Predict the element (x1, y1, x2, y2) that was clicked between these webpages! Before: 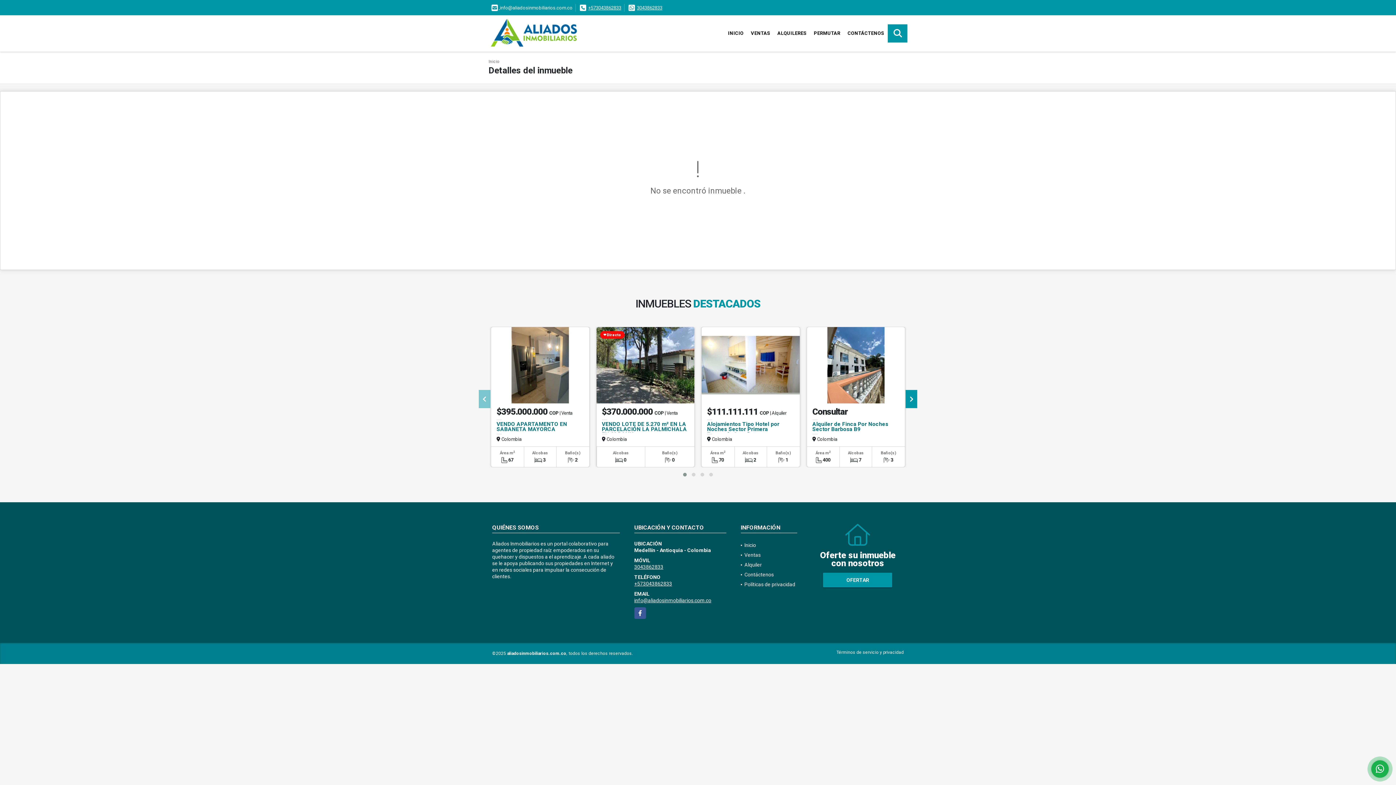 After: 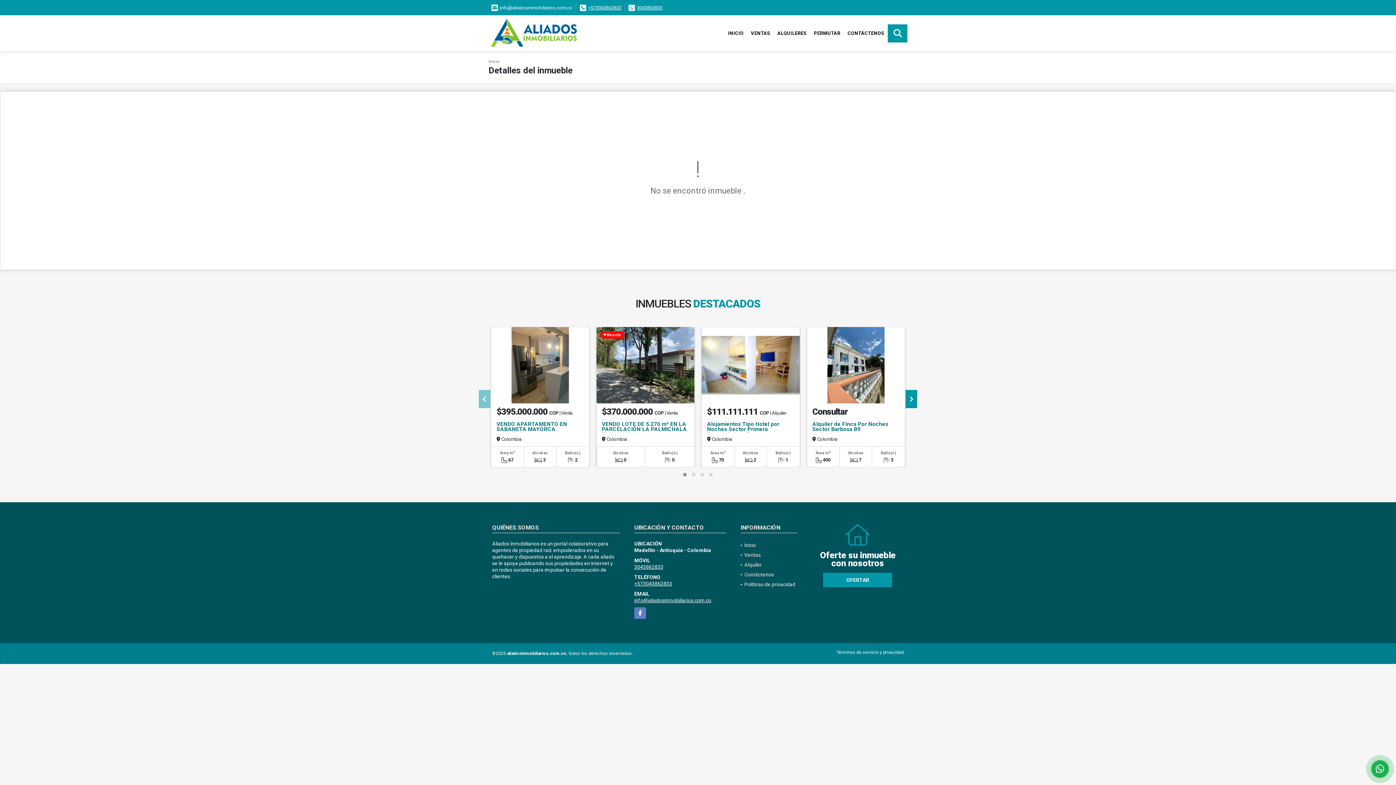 Action: bbox: (634, 607, 646, 619) label: Facebook